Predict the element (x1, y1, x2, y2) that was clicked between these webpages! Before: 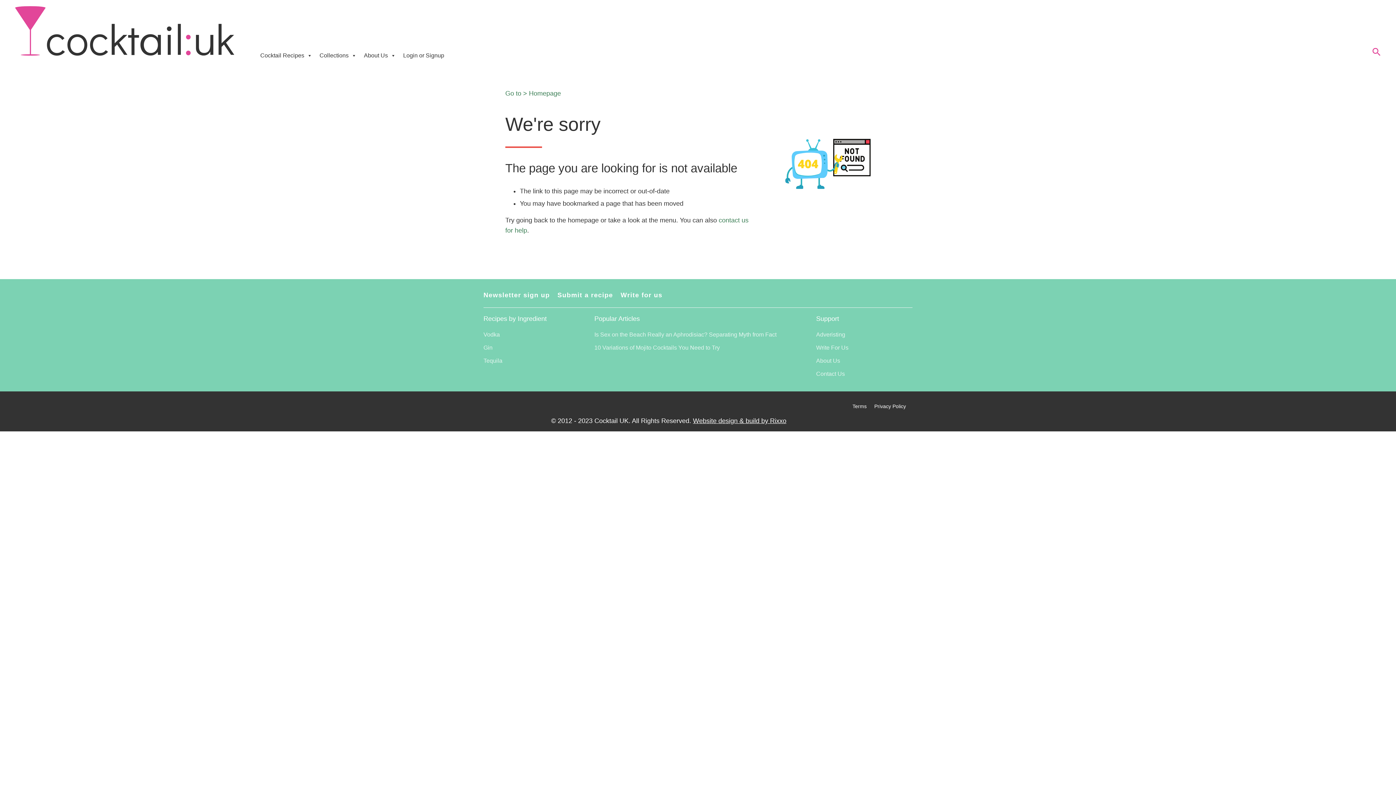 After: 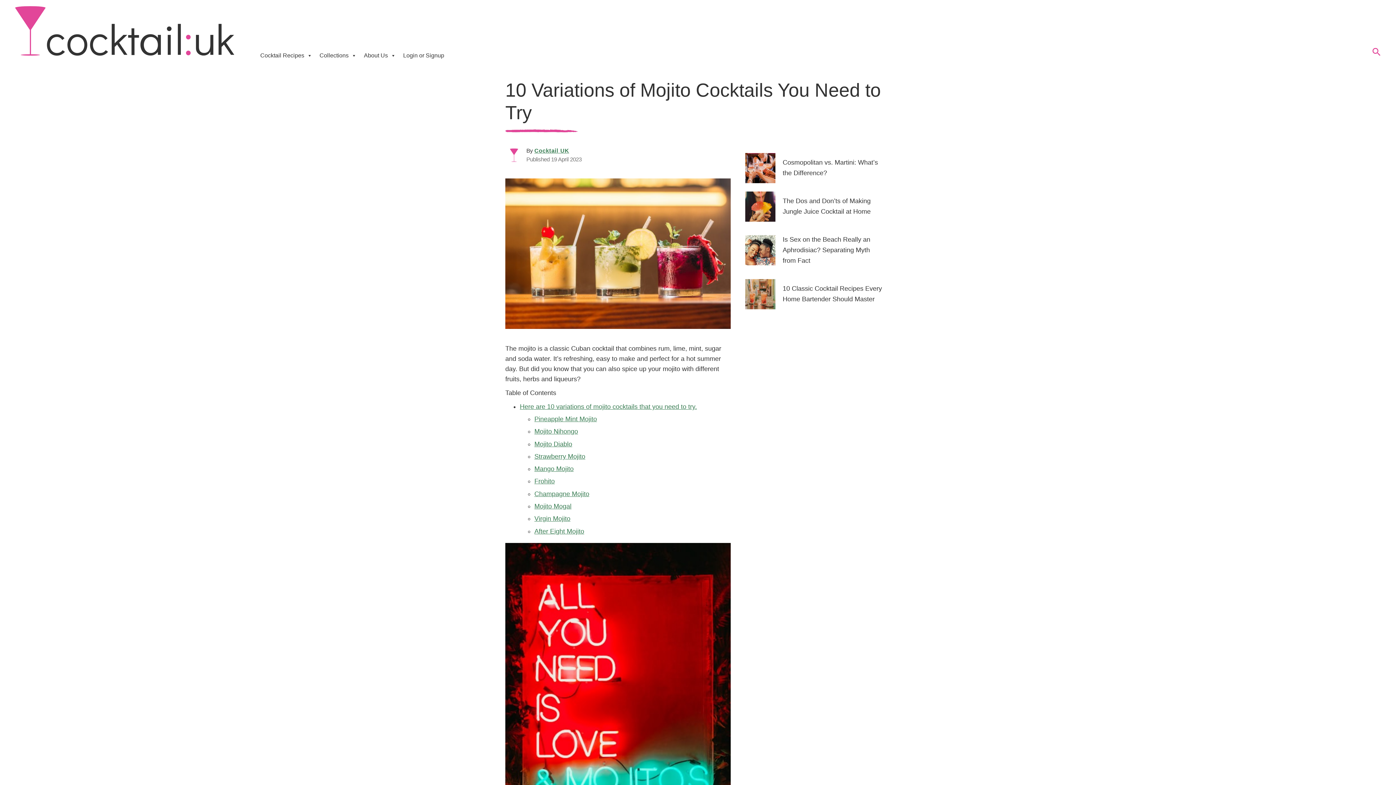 Action: label: 10 Variations of Mojito Cocktails You Need to Try bbox: (594, 341, 801, 354)